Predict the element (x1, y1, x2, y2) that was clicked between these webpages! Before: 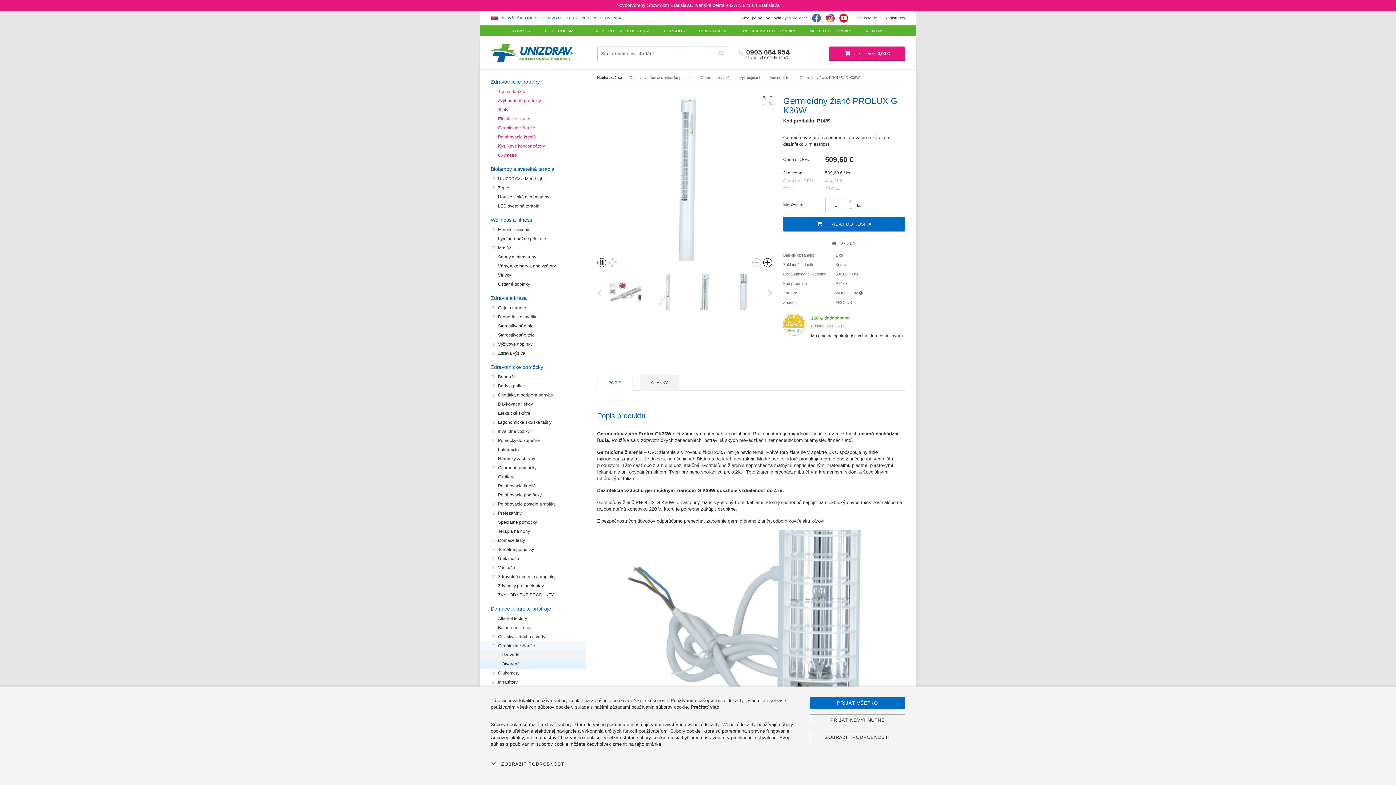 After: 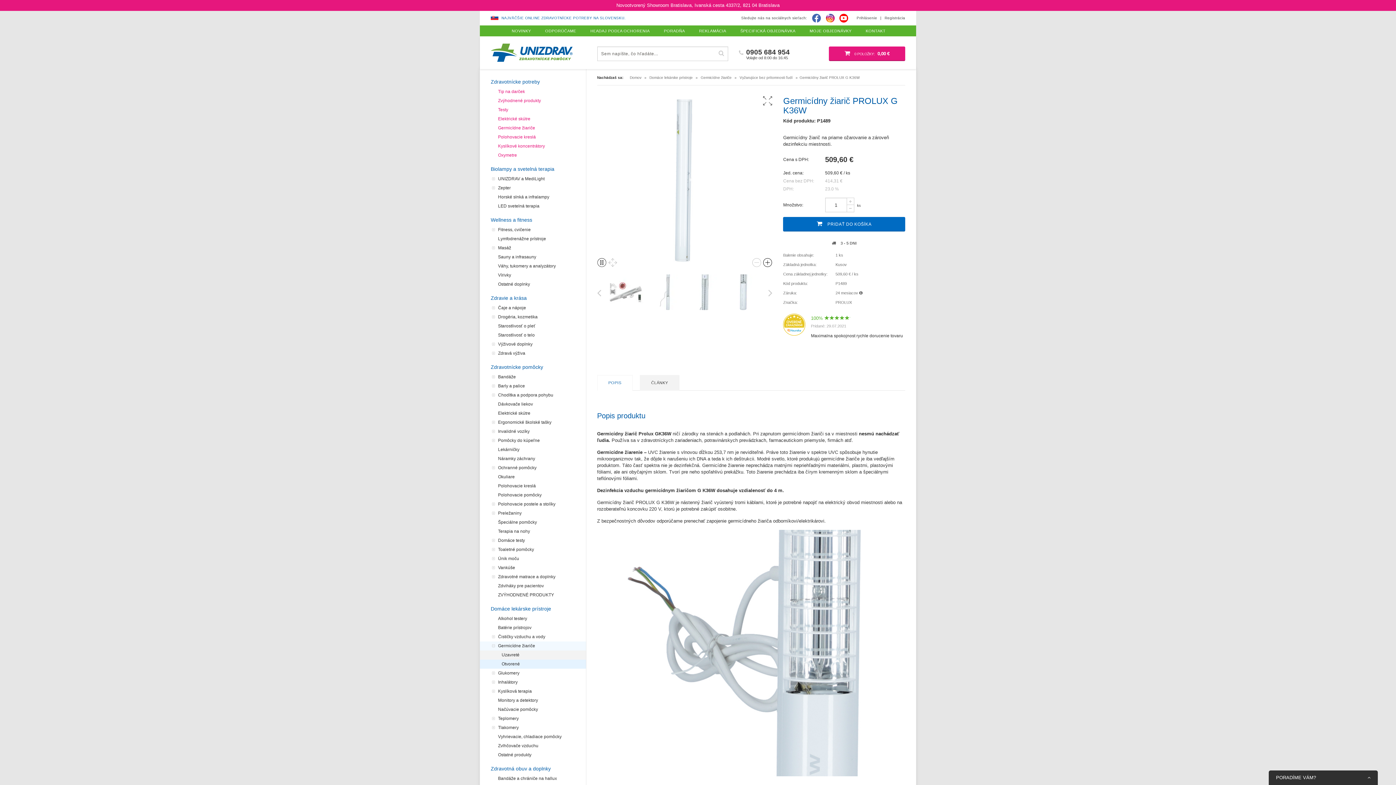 Action: bbox: (810, 697, 905, 709) label: PRIJAŤ VŠETKO